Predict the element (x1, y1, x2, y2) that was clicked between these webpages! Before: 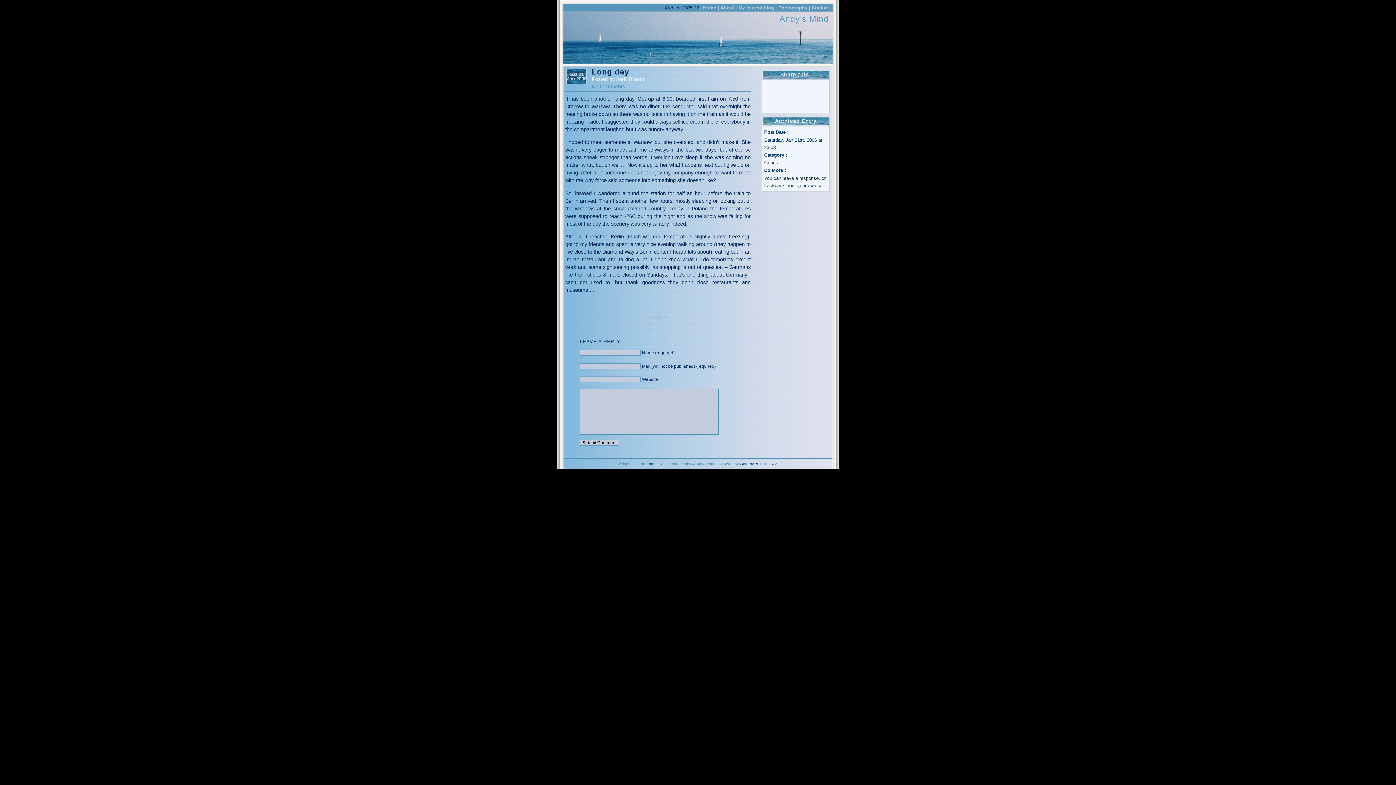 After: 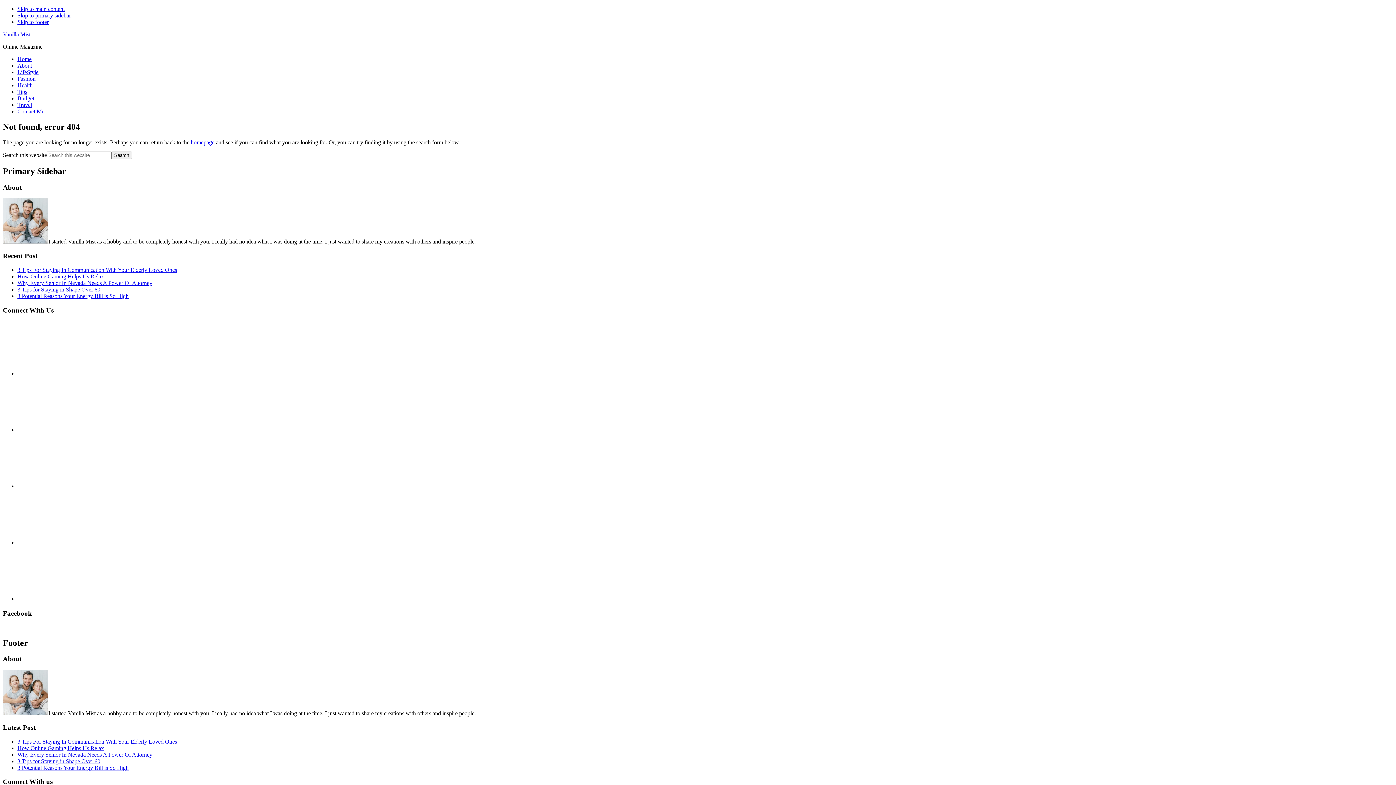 Action: bbox: (646, 462, 667, 466) label: Connections